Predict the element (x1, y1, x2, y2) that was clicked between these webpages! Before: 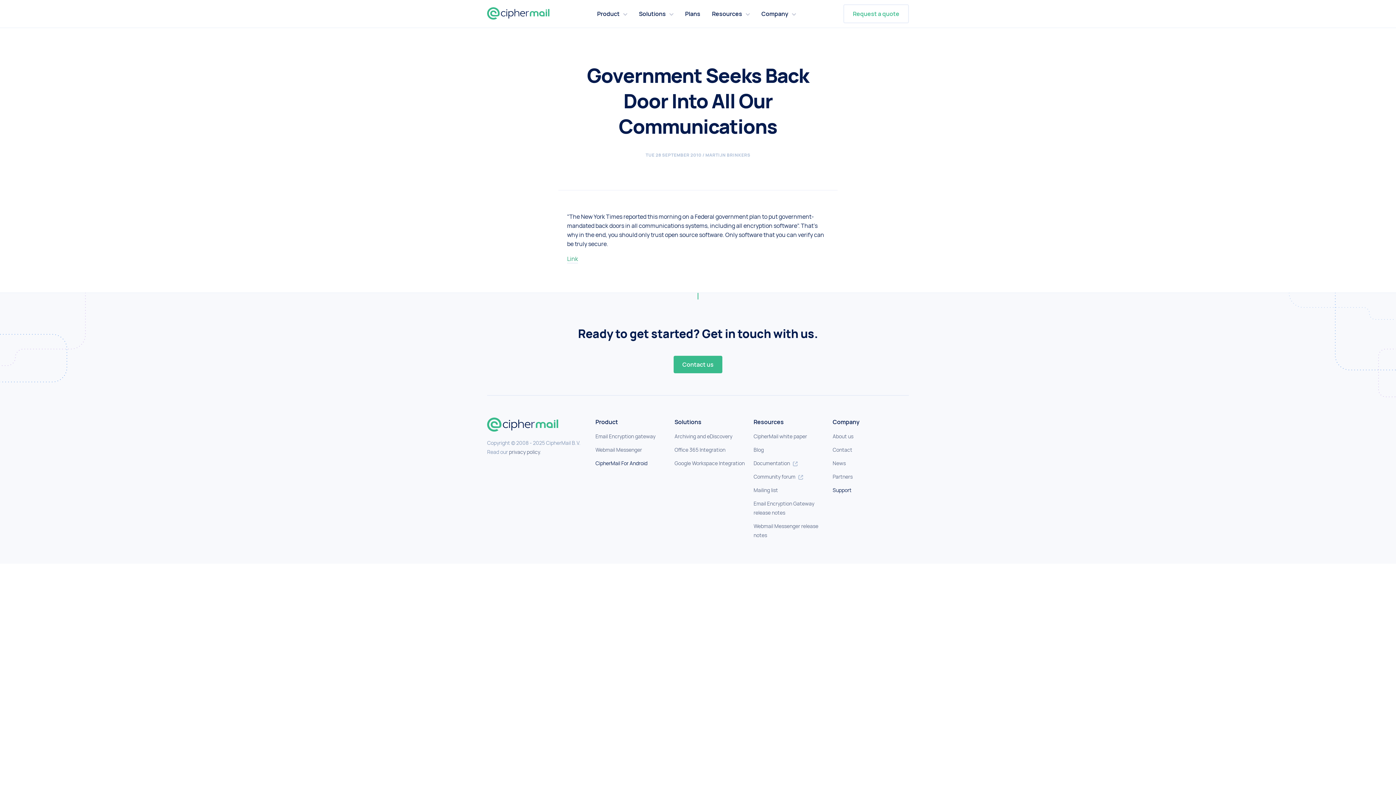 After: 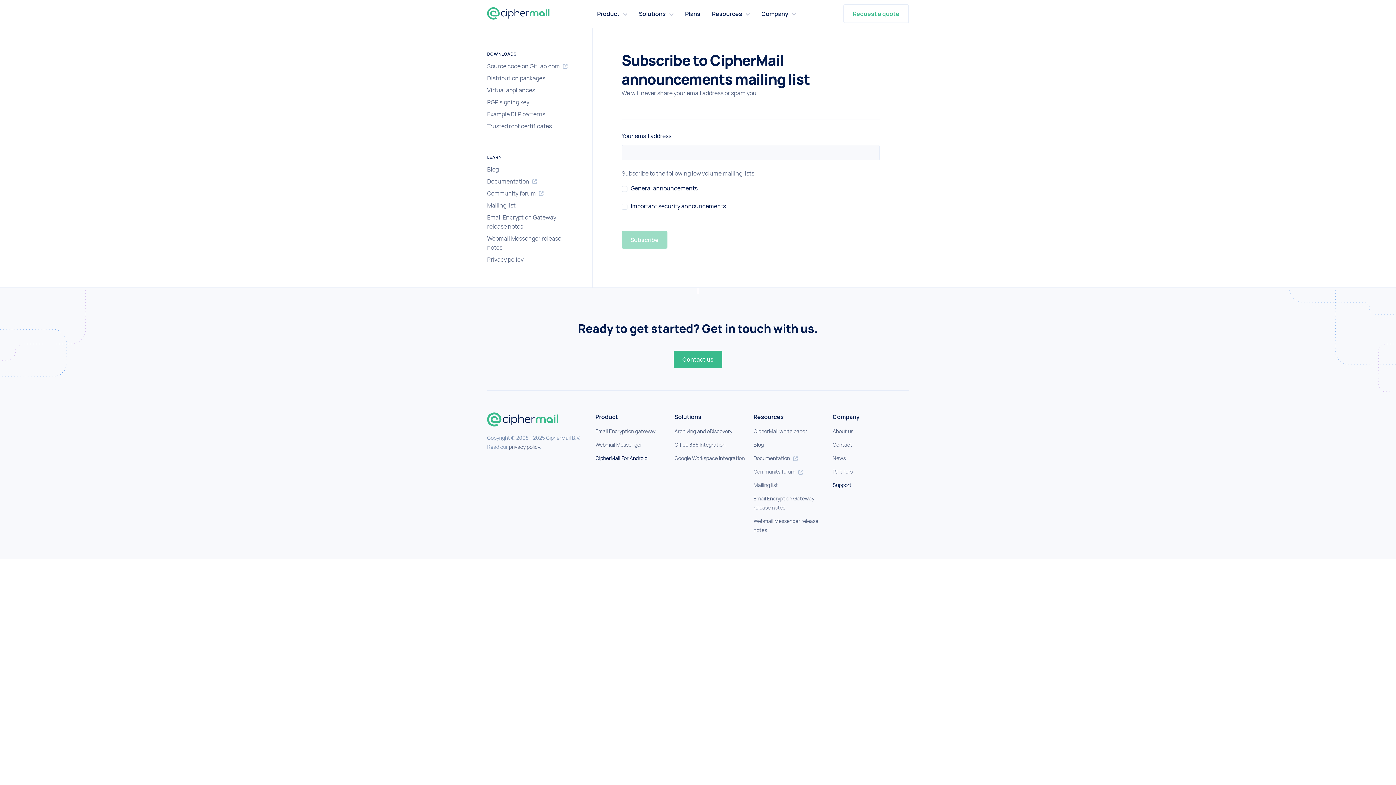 Action: label: Mailing list bbox: (753, 486, 778, 493)